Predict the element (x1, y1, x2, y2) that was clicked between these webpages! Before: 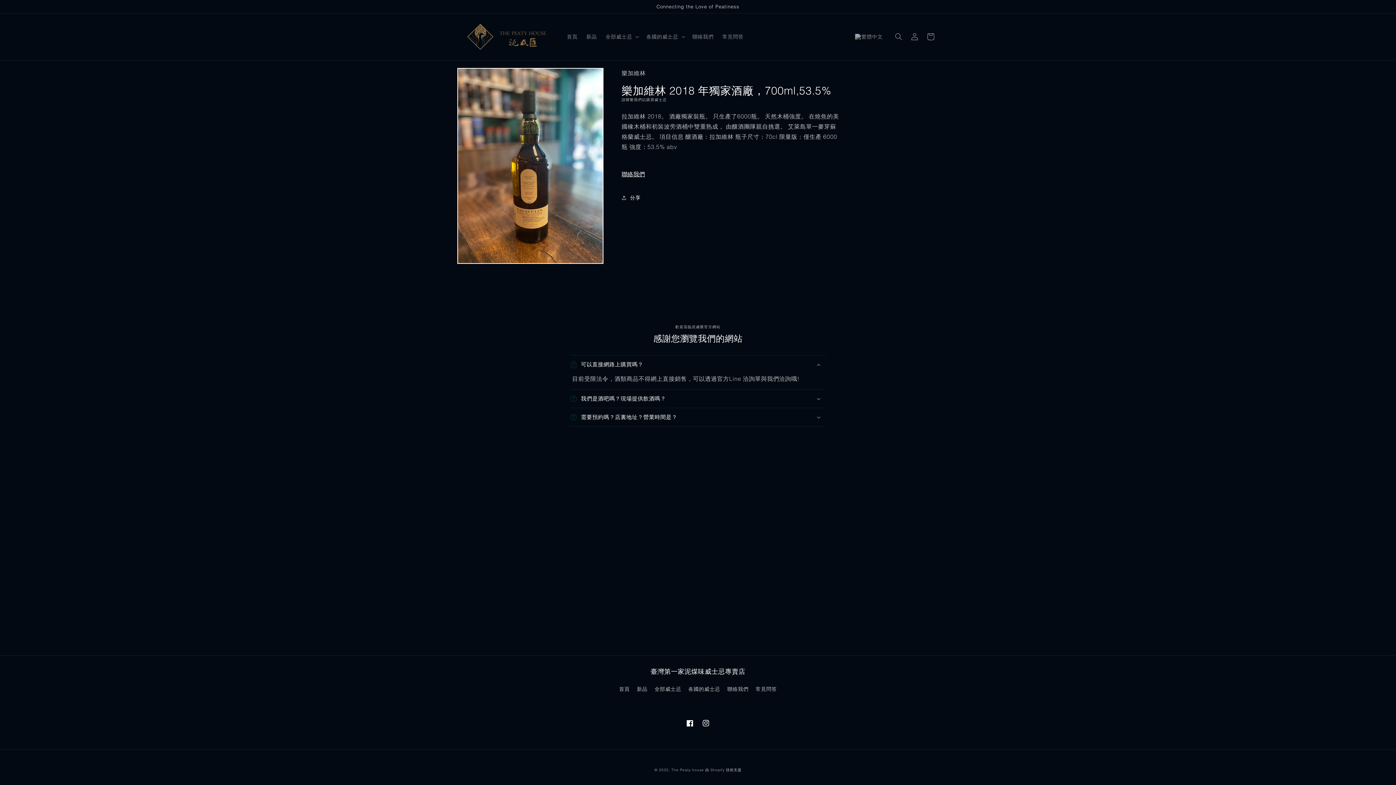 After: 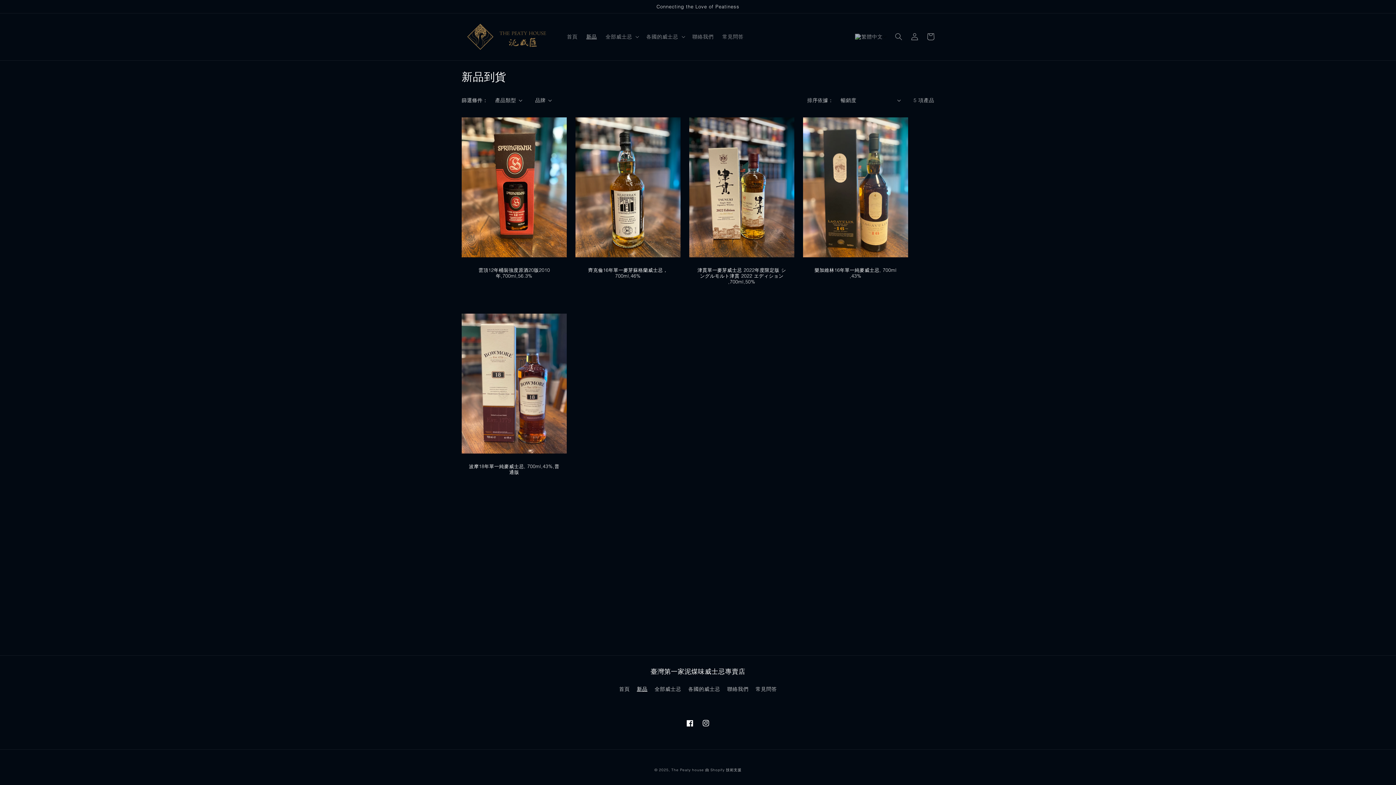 Action: bbox: (637, 683, 647, 696) label: 新品